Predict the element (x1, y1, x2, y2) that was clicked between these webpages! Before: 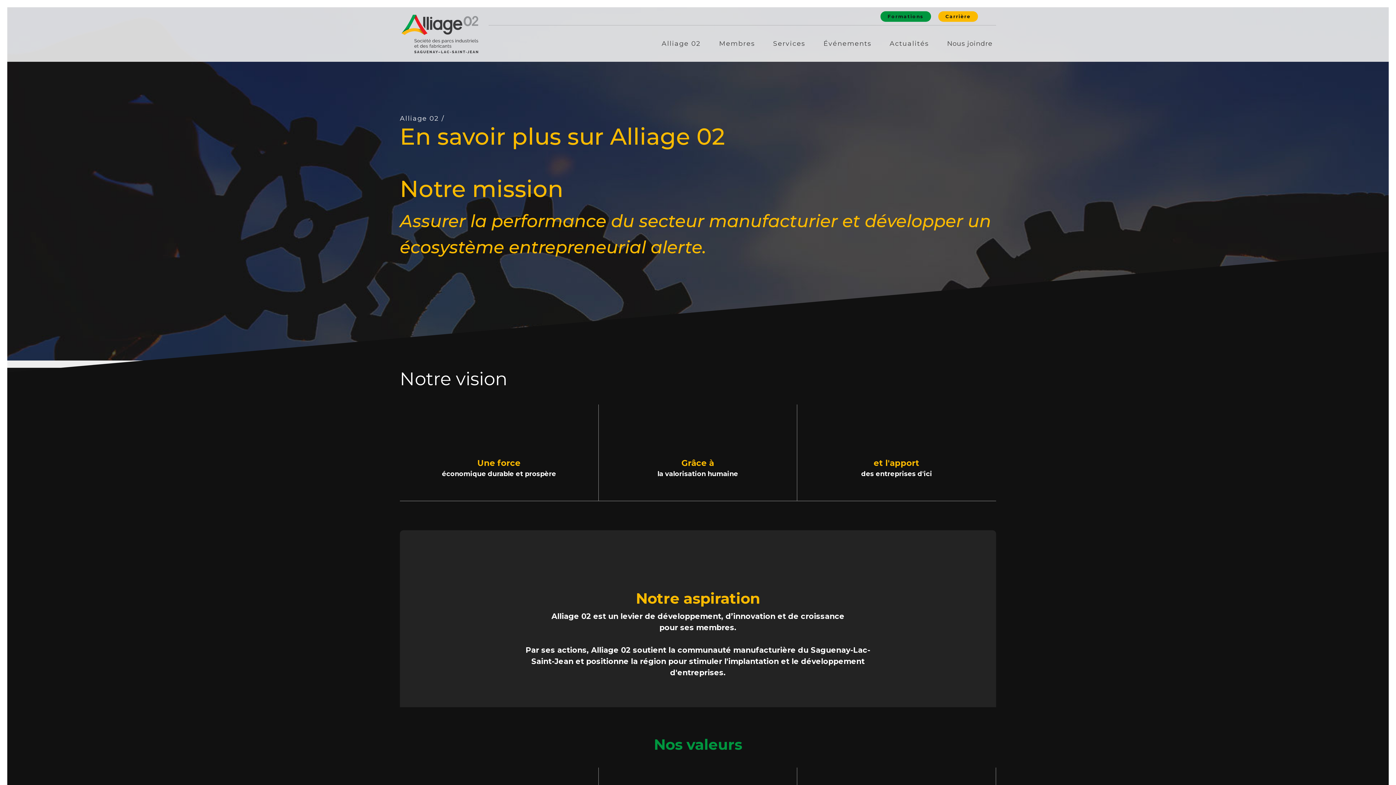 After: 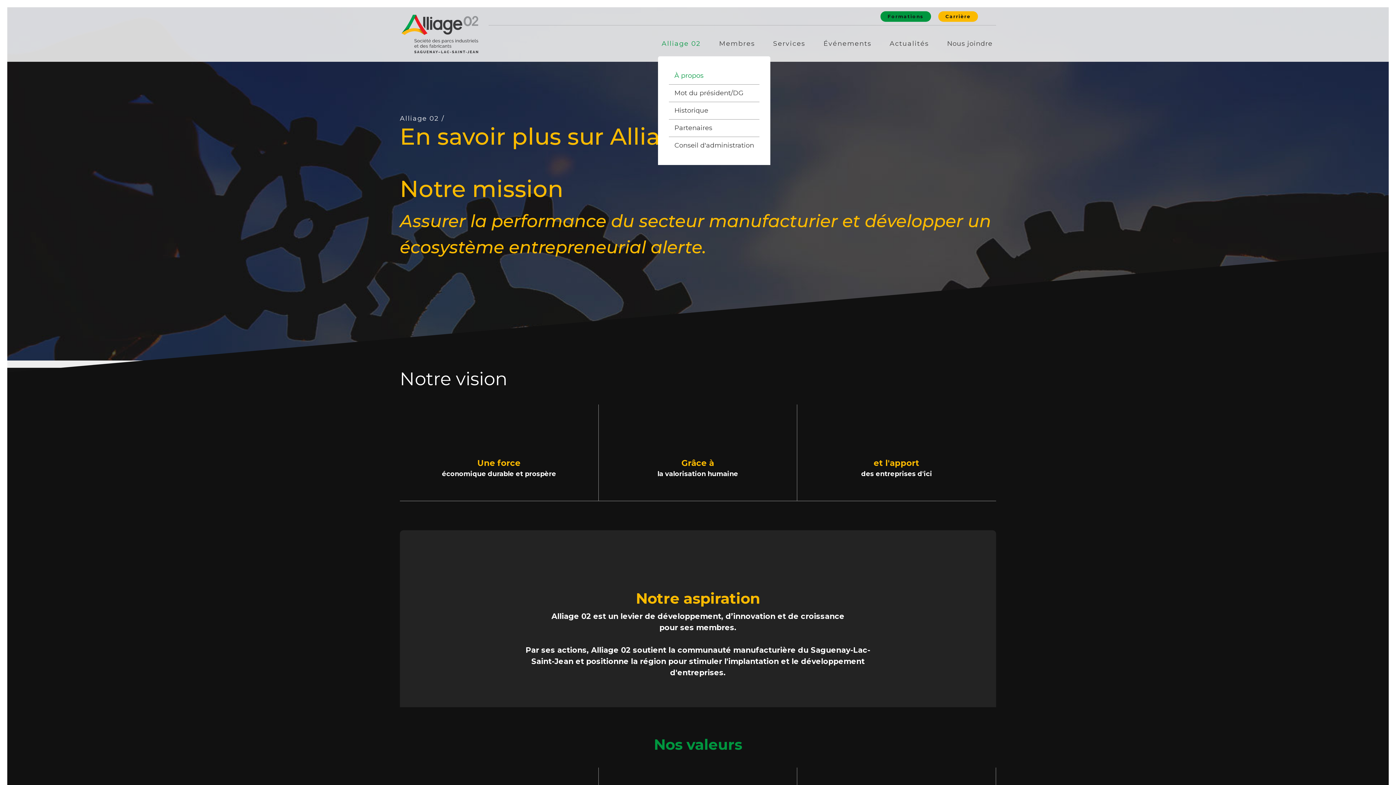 Action: bbox: (658, 25, 715, 61) label: Alliage 02